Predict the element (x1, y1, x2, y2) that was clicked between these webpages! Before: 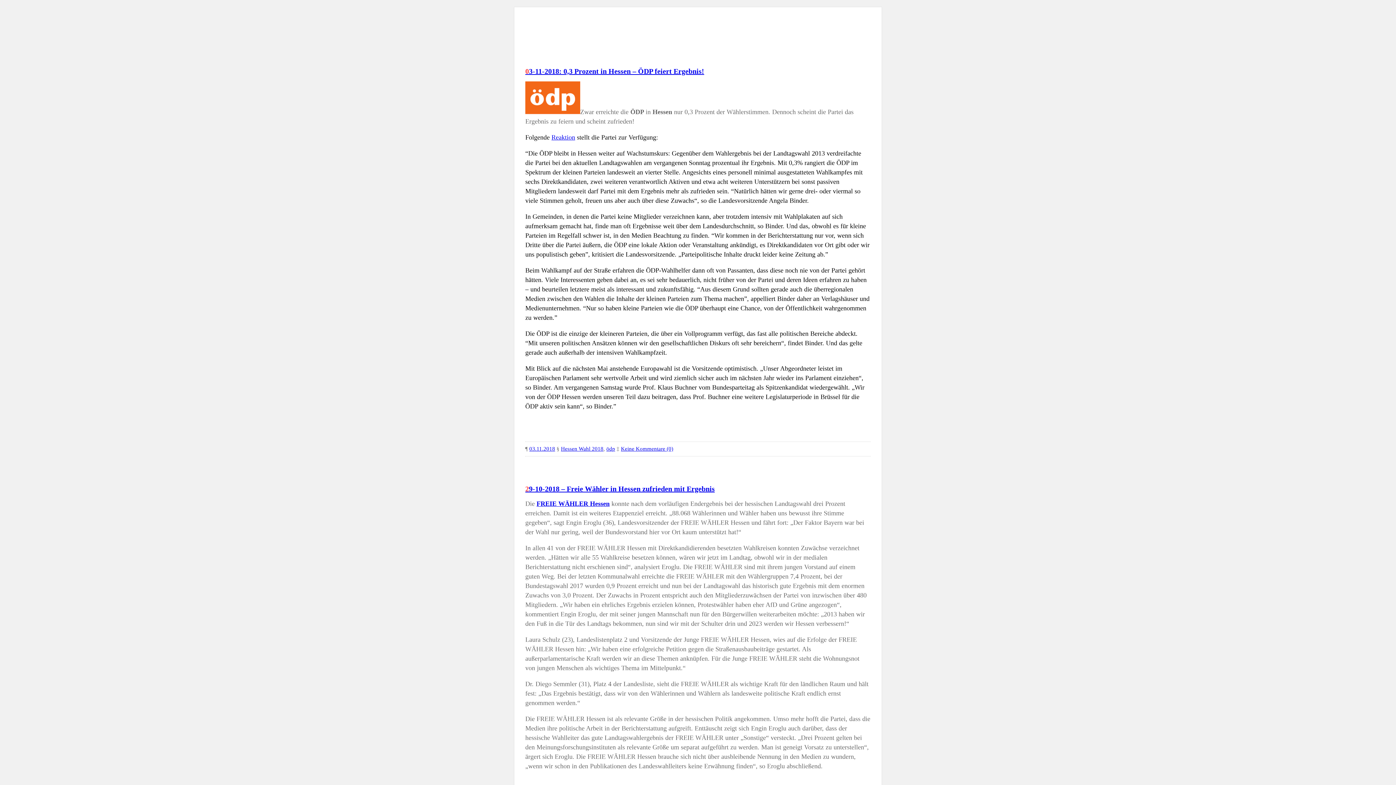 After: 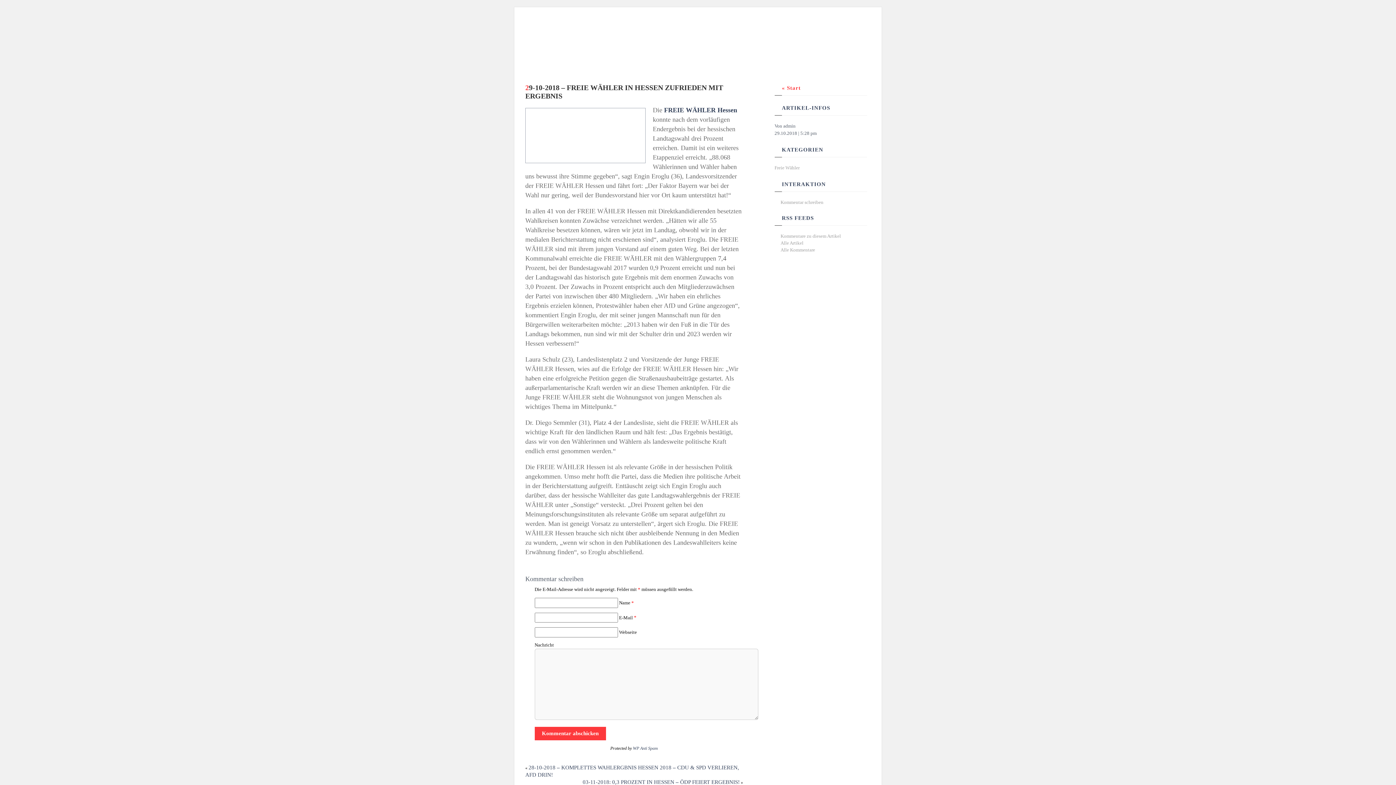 Action: label: 29-10-2018 – Freie Wähler in Hessen zufrieden mit Ergebnis bbox: (525, 485, 714, 493)